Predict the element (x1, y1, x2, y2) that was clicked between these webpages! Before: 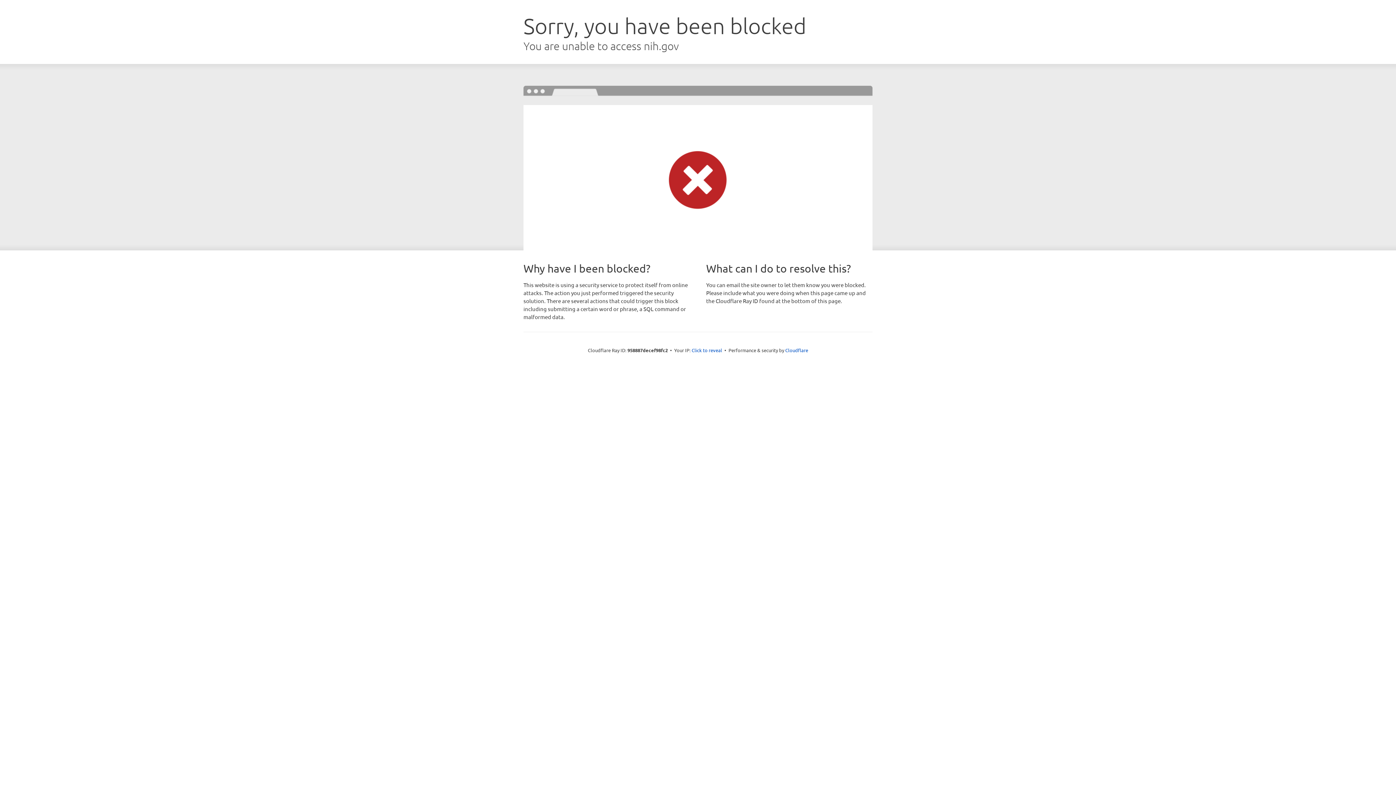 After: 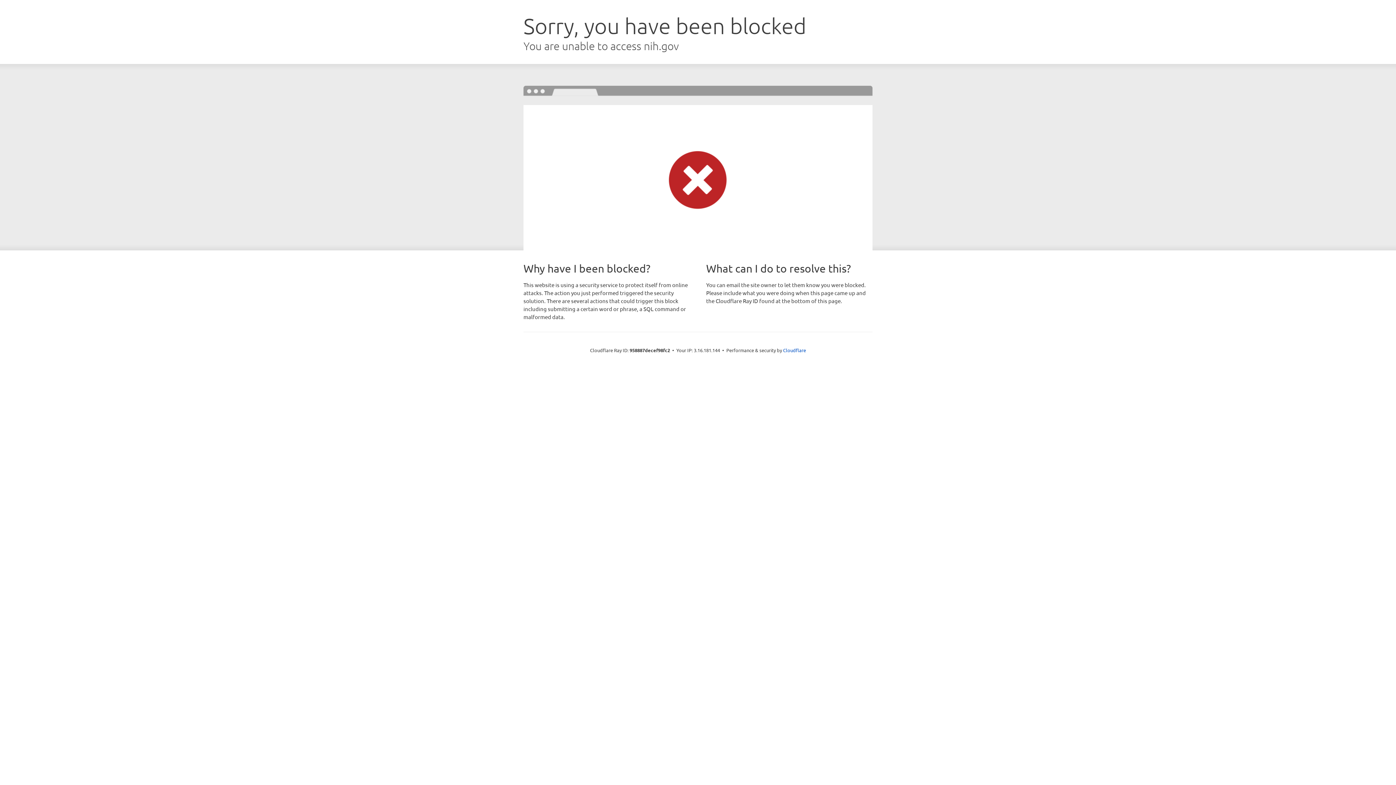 Action: label: Click to reveal bbox: (691, 346, 722, 353)